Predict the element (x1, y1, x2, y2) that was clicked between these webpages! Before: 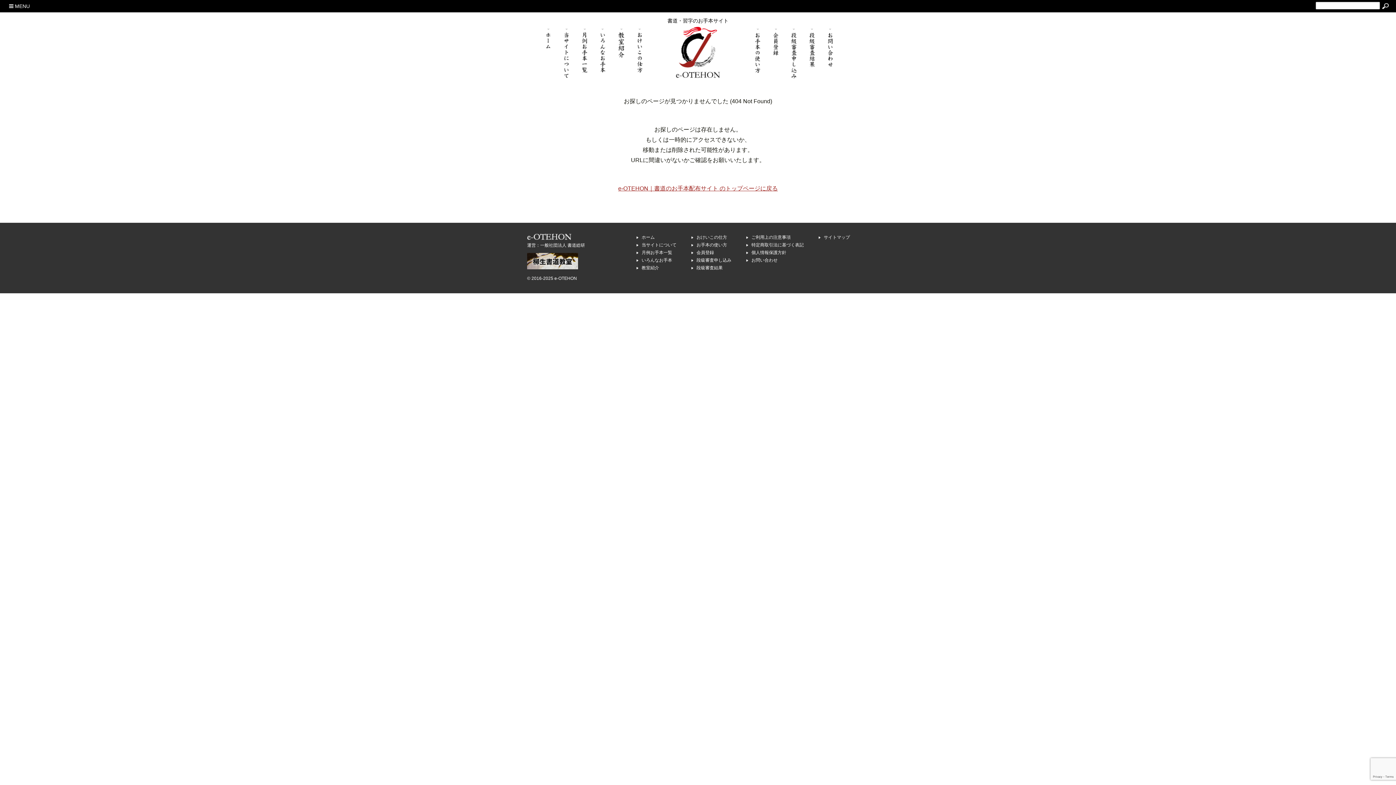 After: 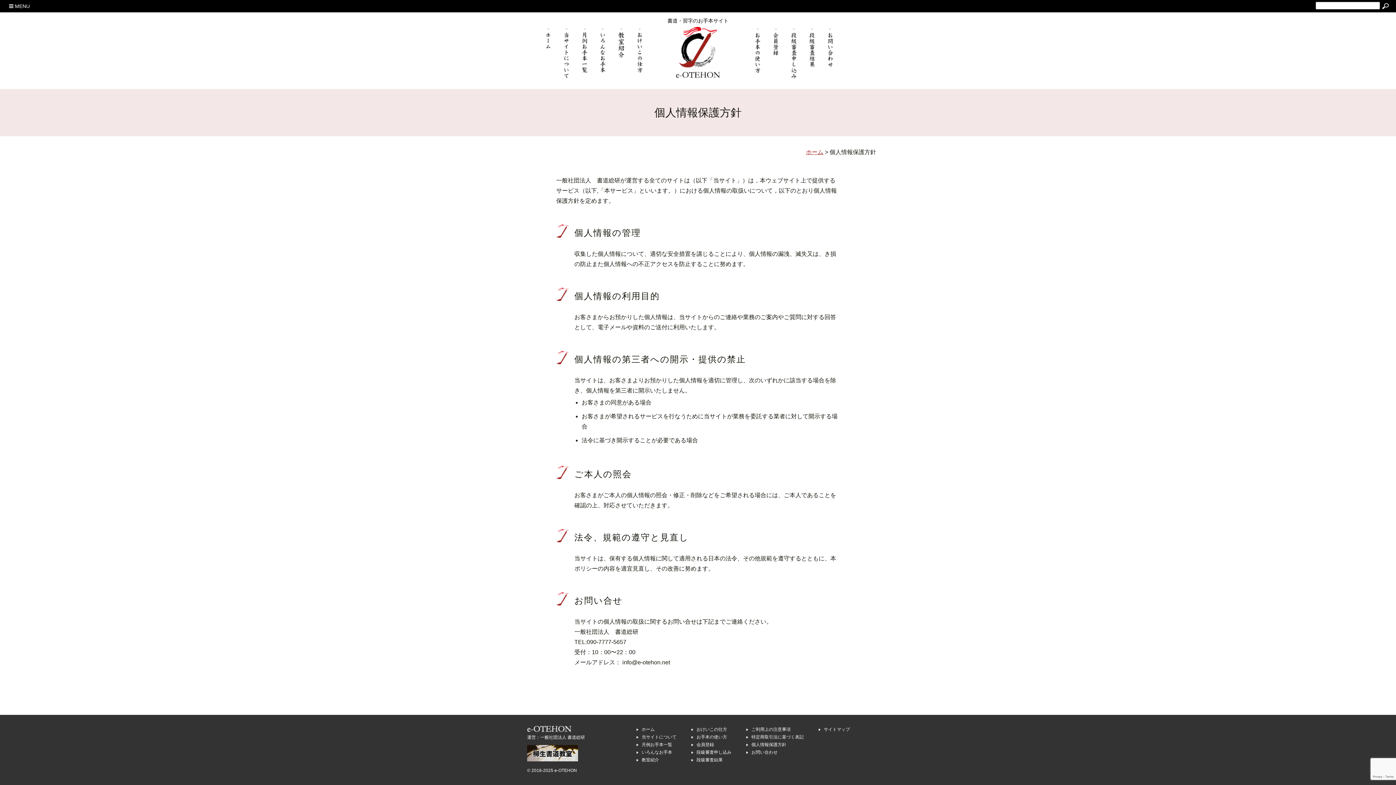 Action: label: 個人情報保護方針 bbox: (751, 250, 786, 255)